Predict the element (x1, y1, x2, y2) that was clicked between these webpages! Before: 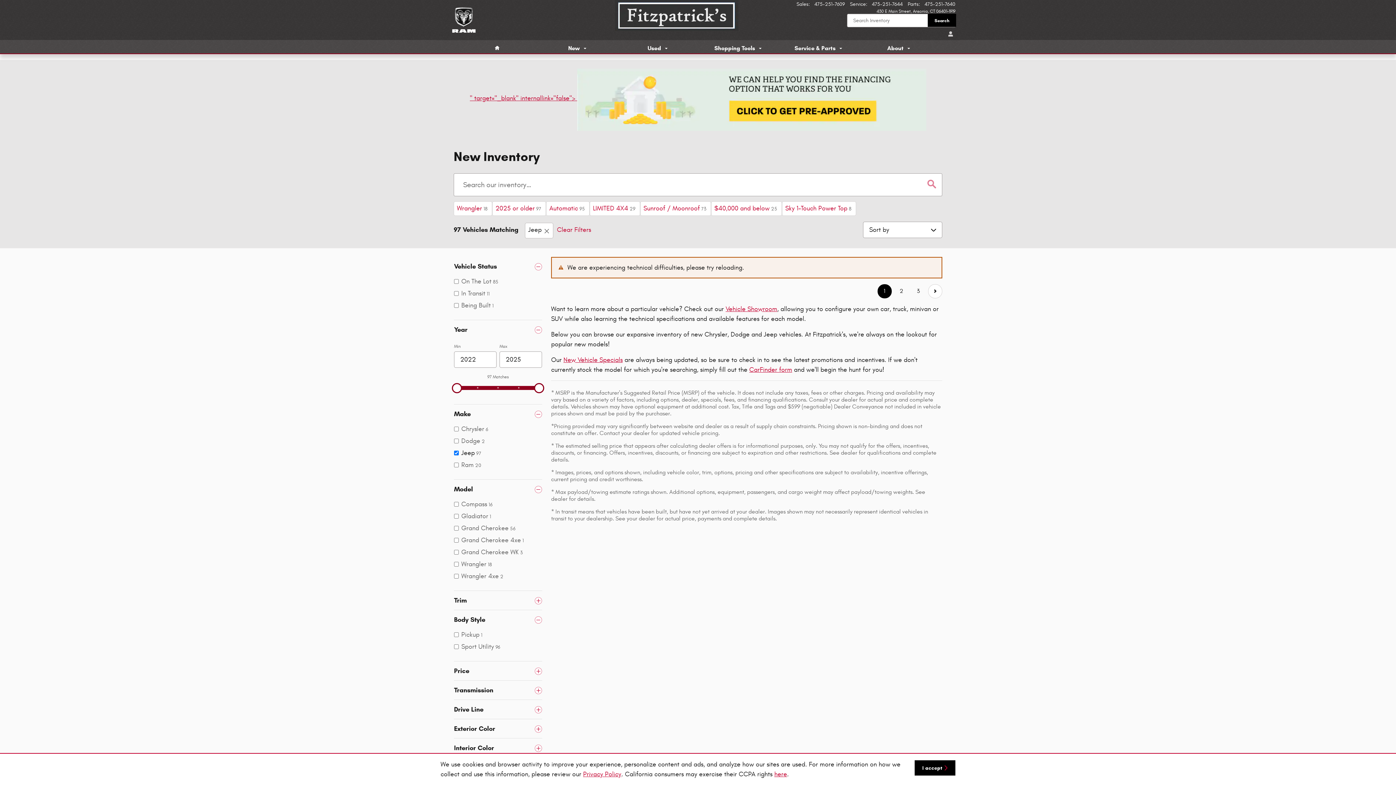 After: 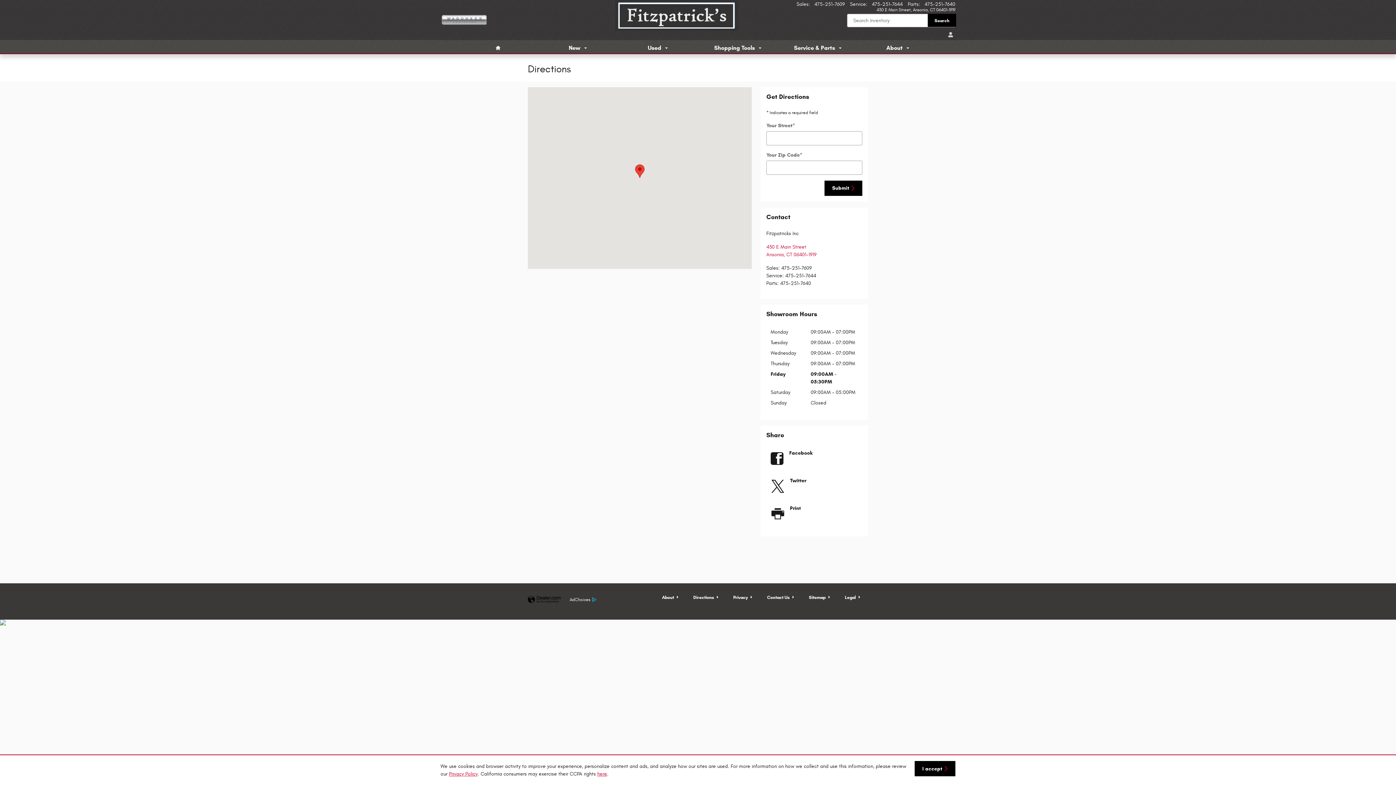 Action: label: 430 E Main StreetAnsonia, CT 06401-1919 bbox: (868, 8, 955, 13)